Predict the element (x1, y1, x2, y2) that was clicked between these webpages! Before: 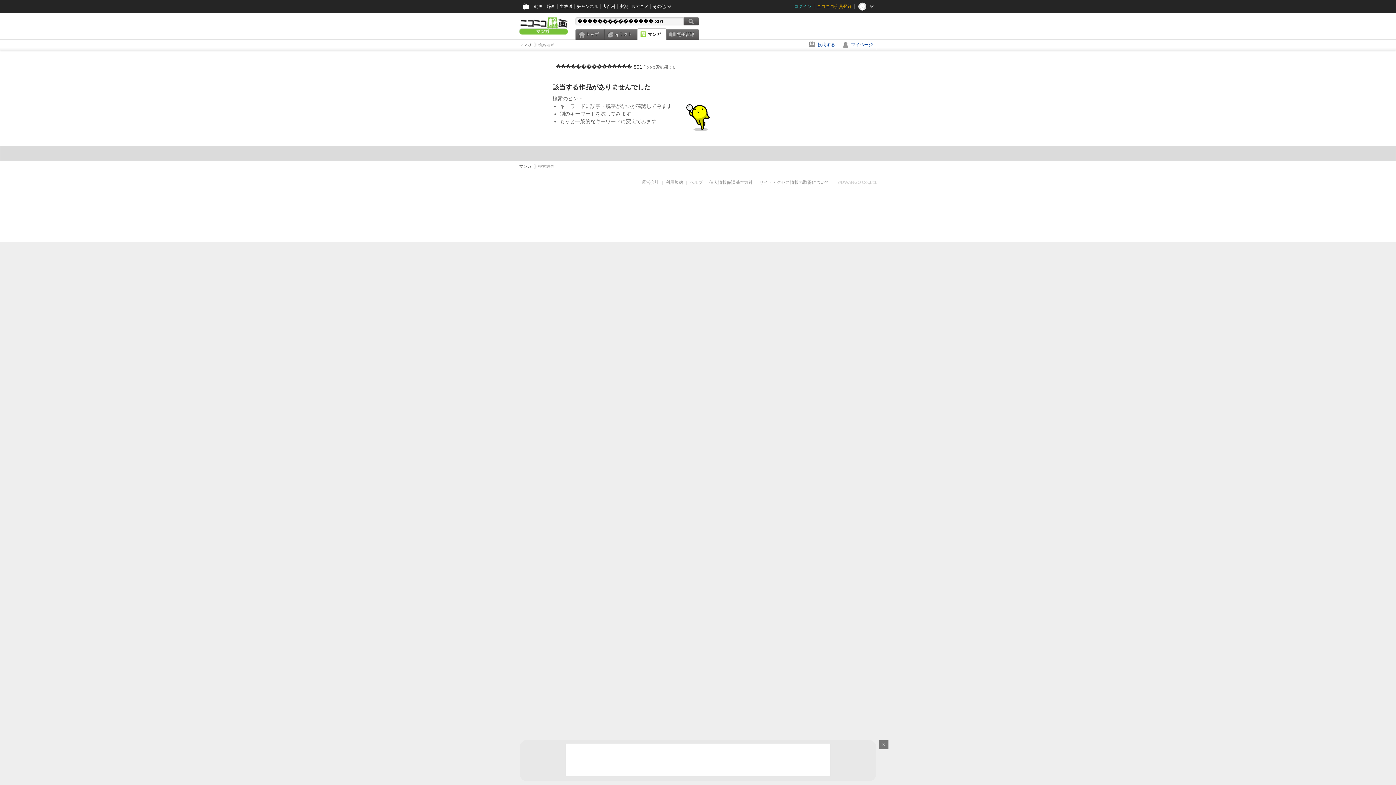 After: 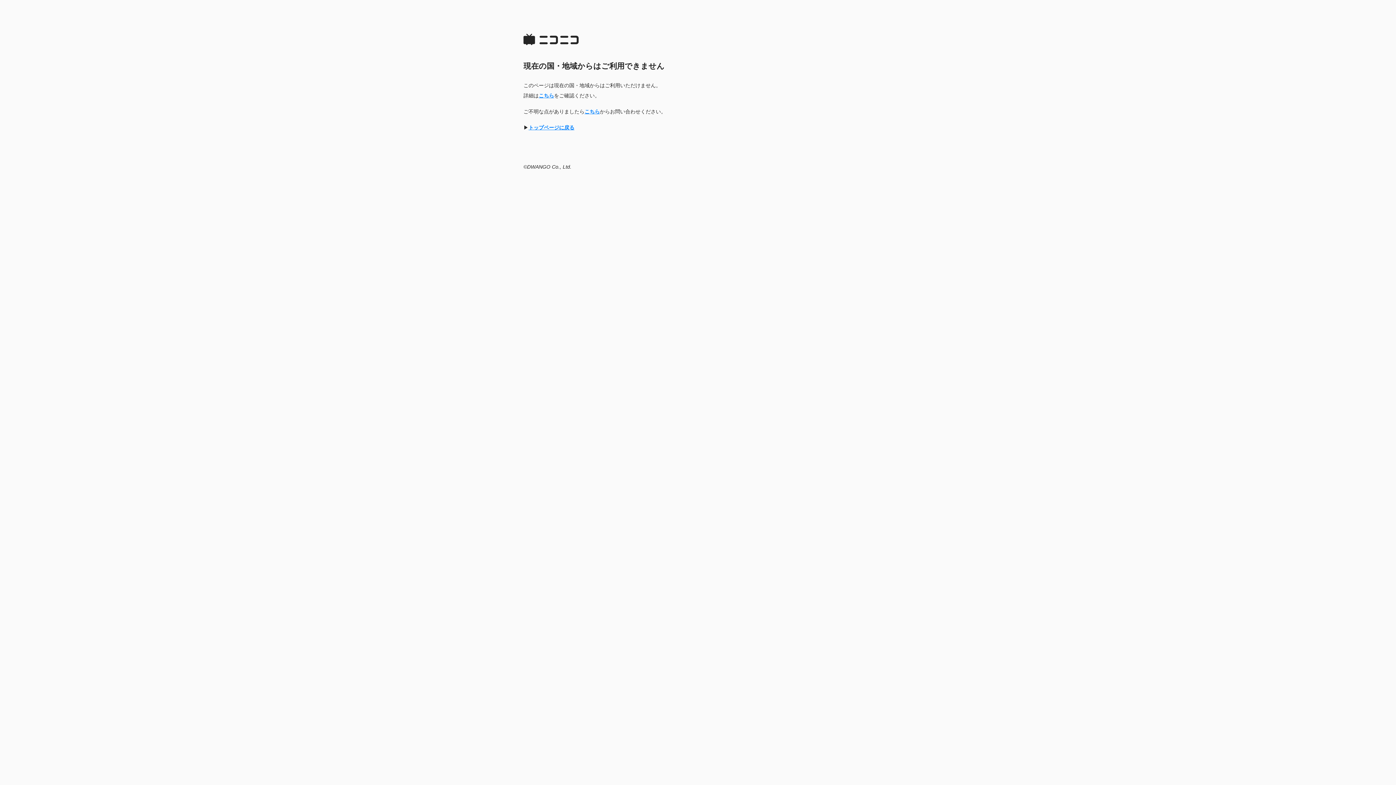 Action: bbox: (575, 29, 604, 39) label: トップ